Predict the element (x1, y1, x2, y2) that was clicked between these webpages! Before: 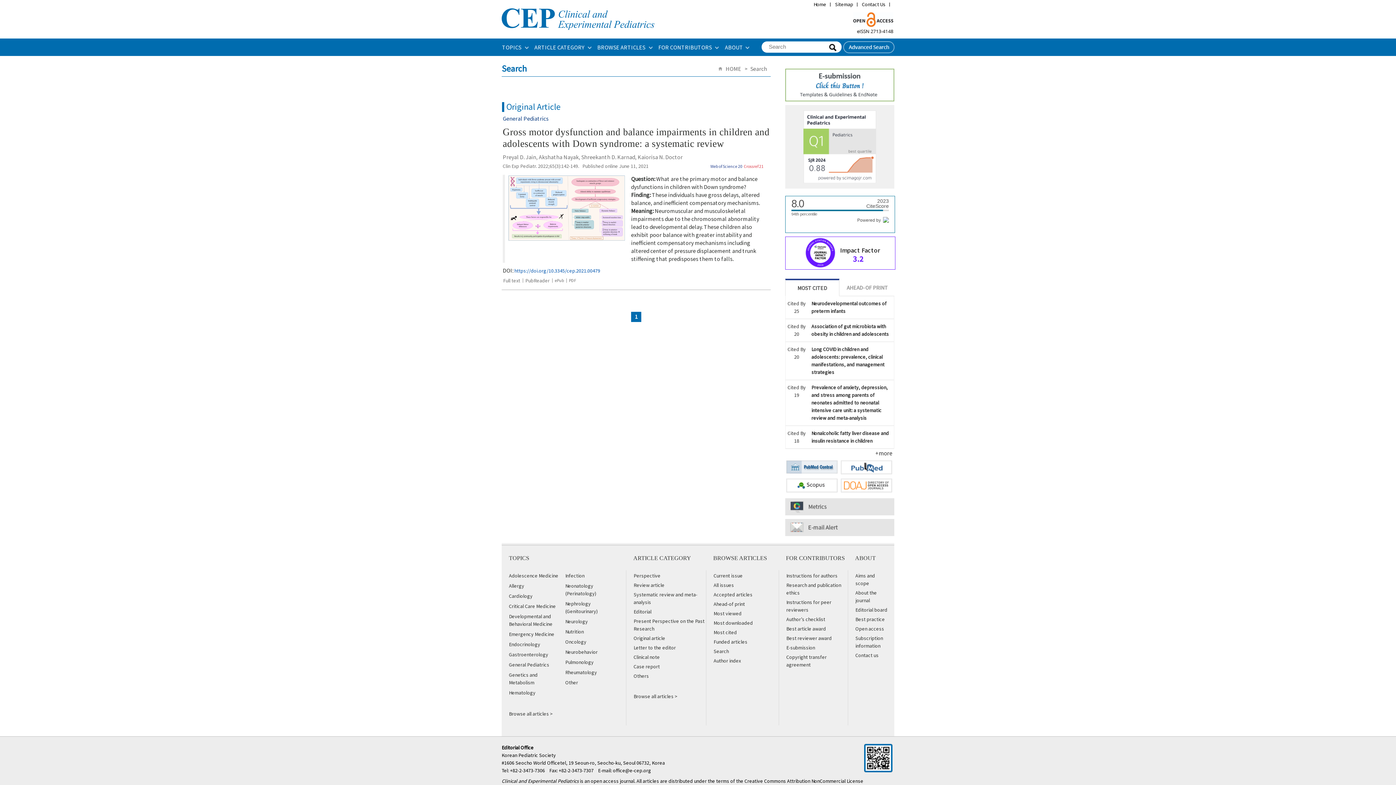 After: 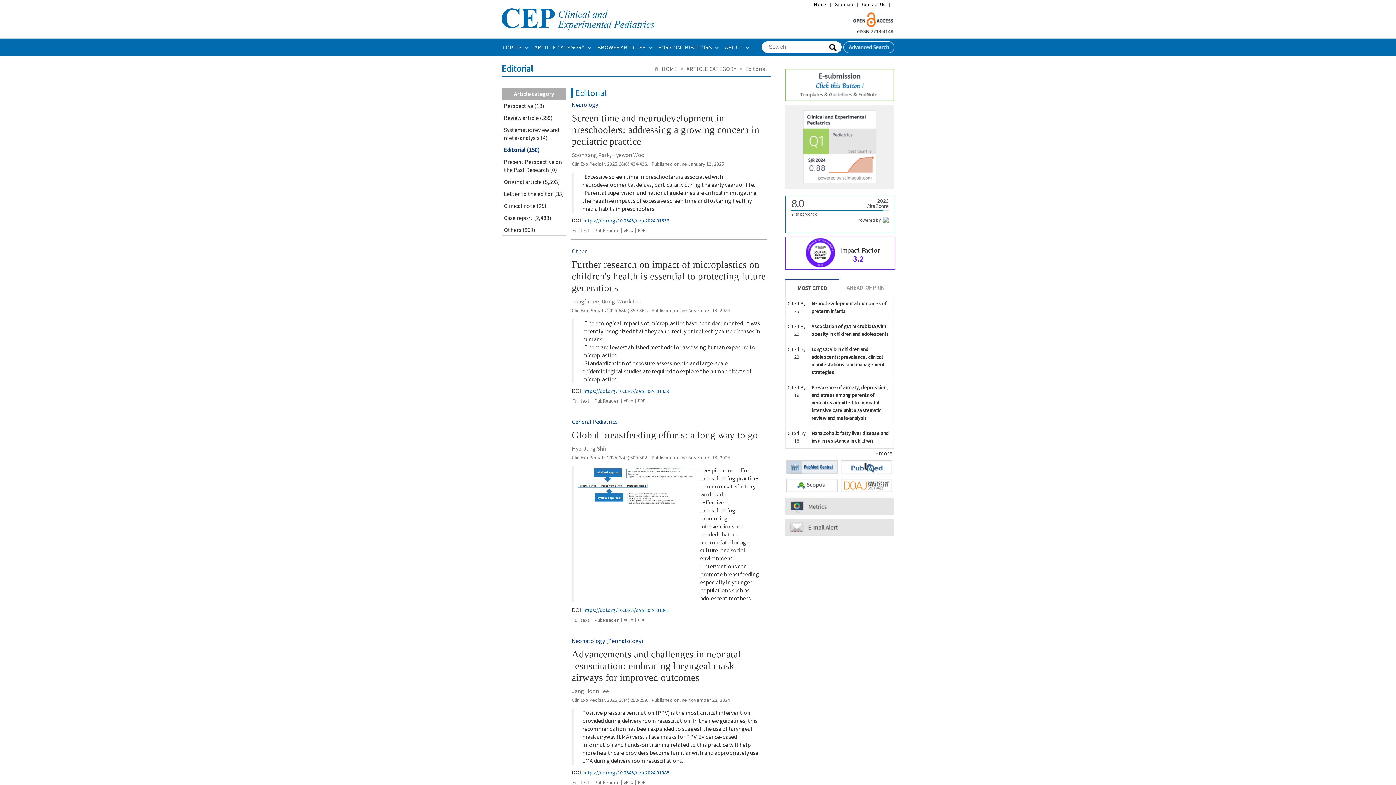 Action: label: Editorial bbox: (633, 608, 651, 615)